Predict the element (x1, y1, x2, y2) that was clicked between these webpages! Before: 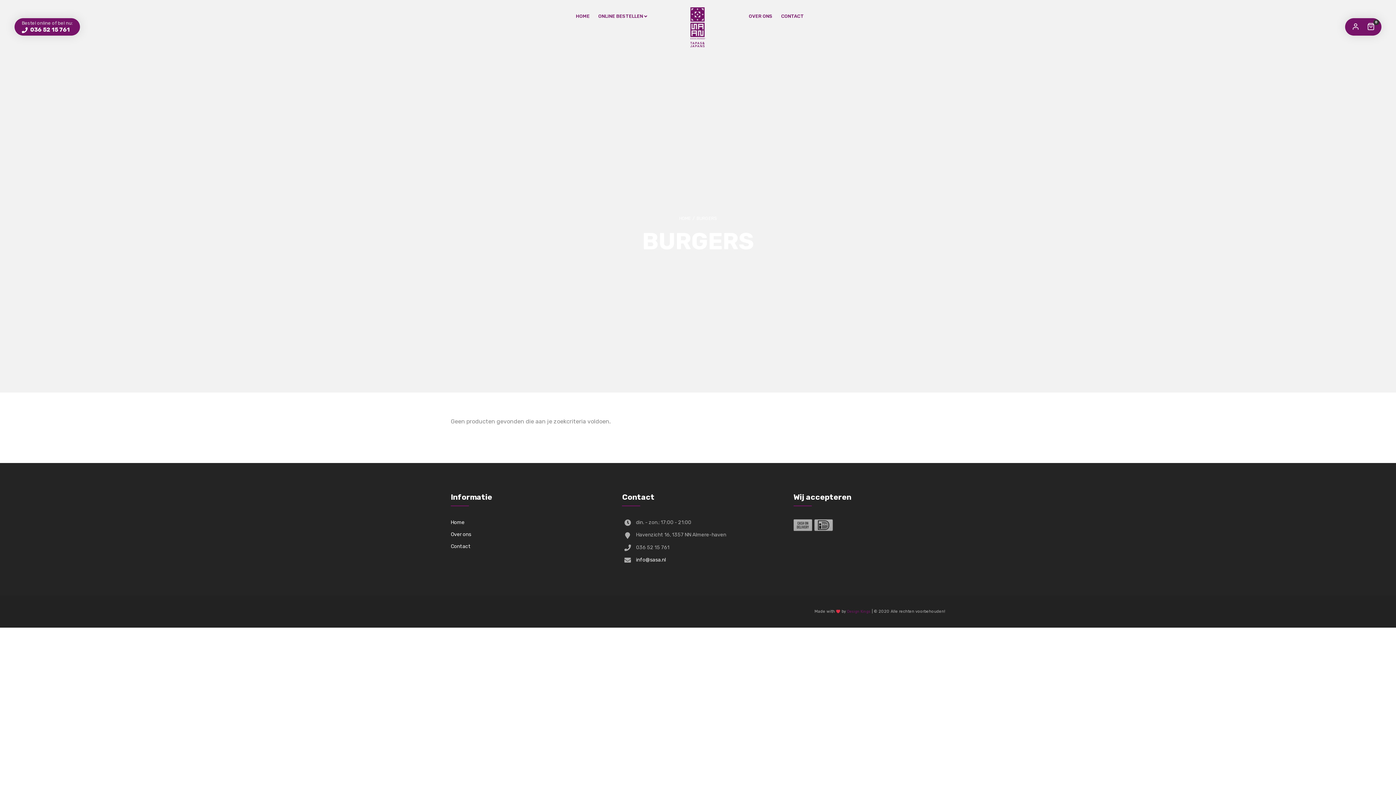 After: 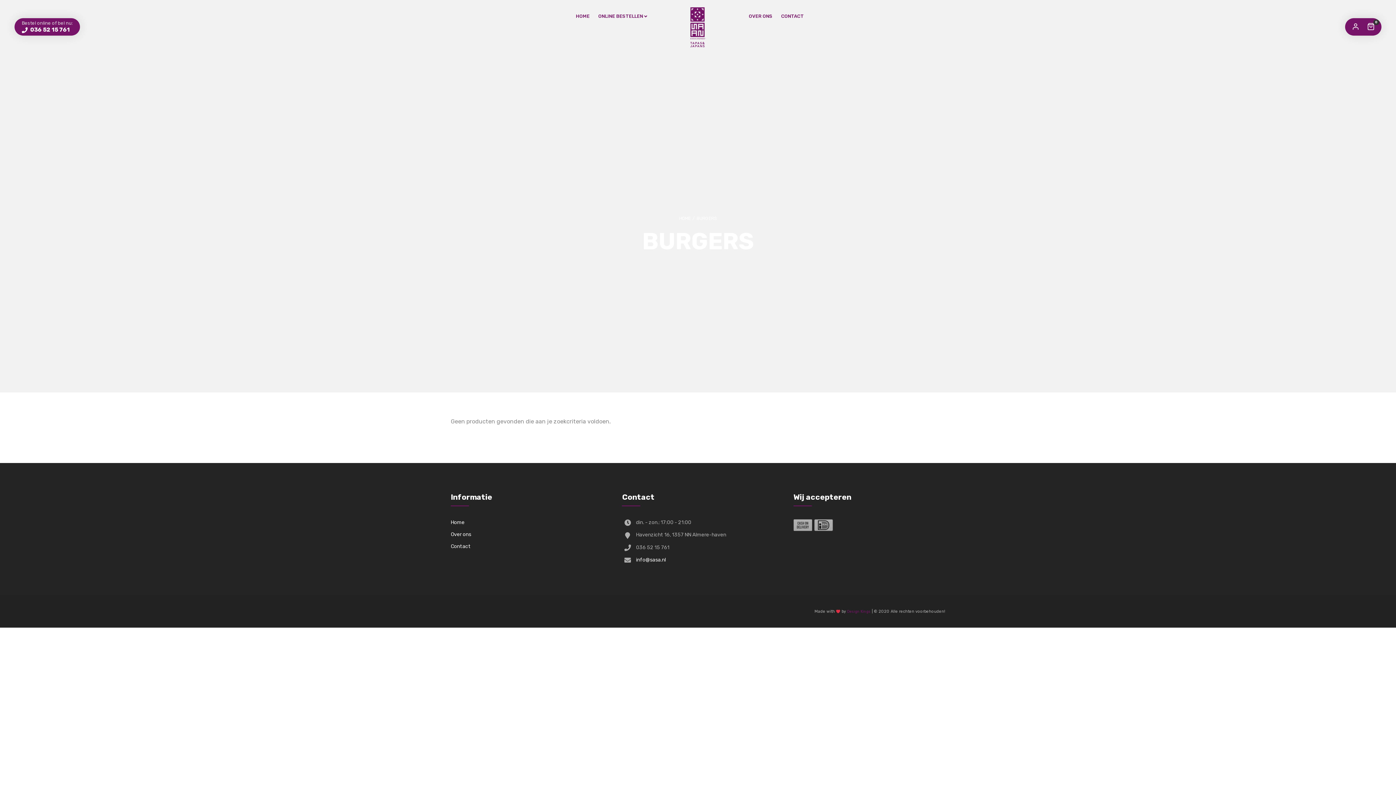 Action: bbox: (21, 26, 69, 33) label:  036 52 15 761